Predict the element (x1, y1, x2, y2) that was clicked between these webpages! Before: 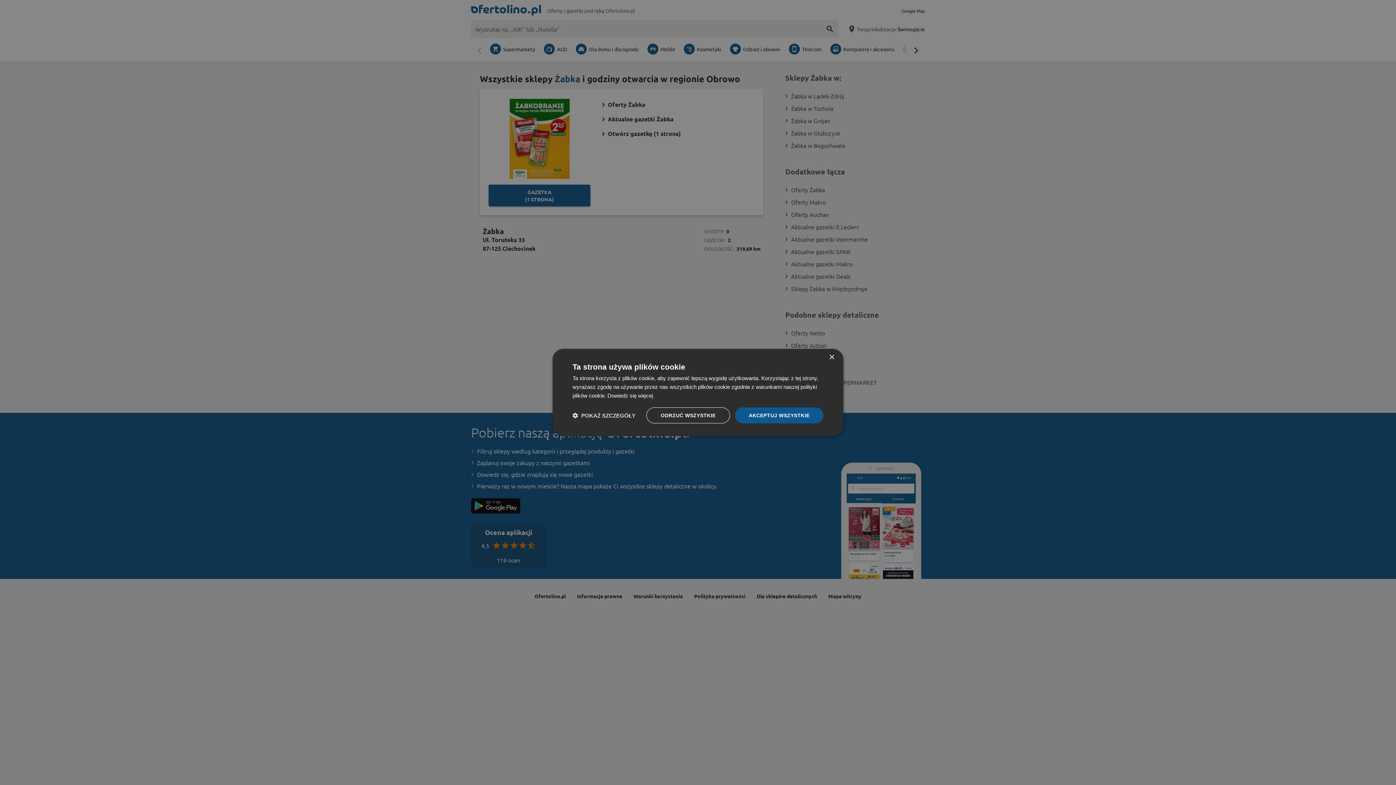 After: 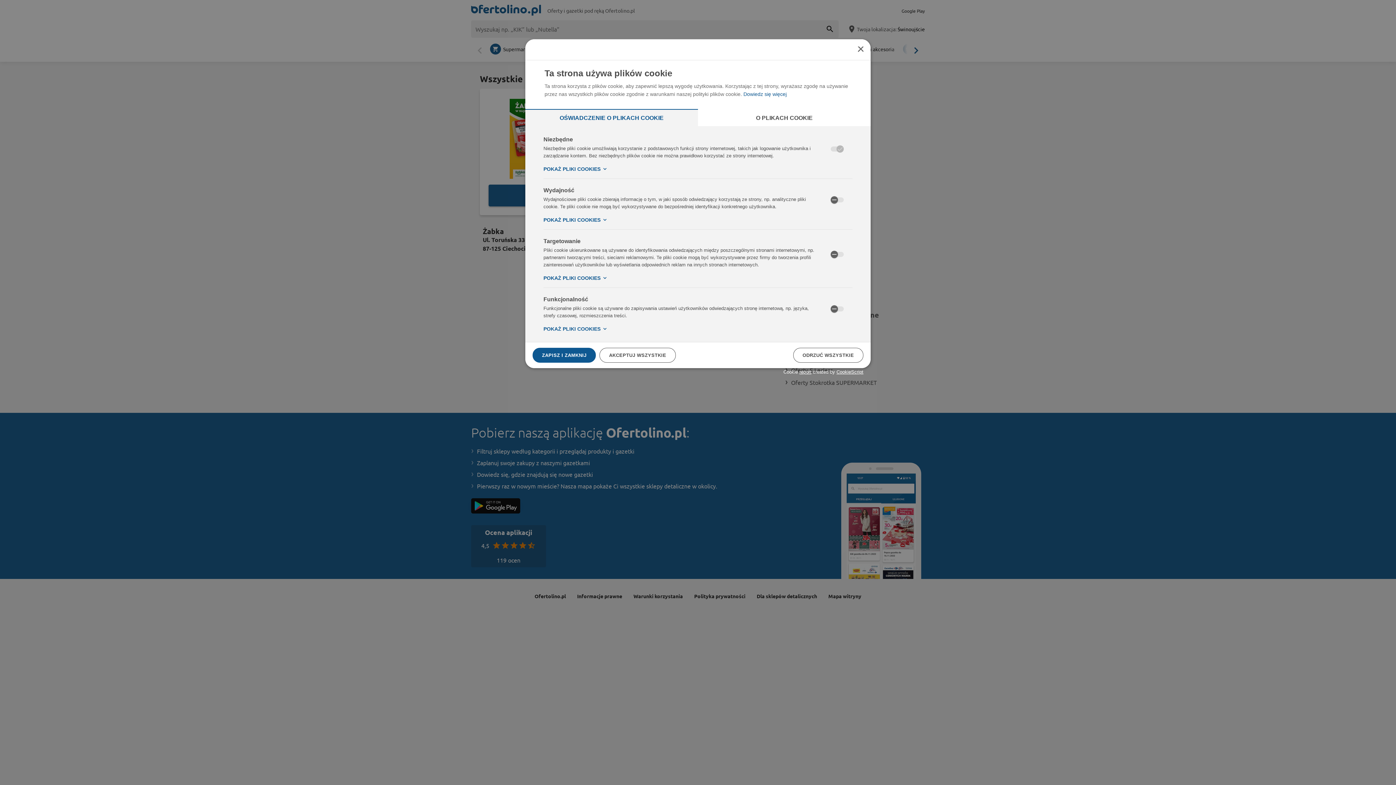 Action: bbox: (572, 412, 635, 419) label:  POKAŻ SZCZEGÓŁY